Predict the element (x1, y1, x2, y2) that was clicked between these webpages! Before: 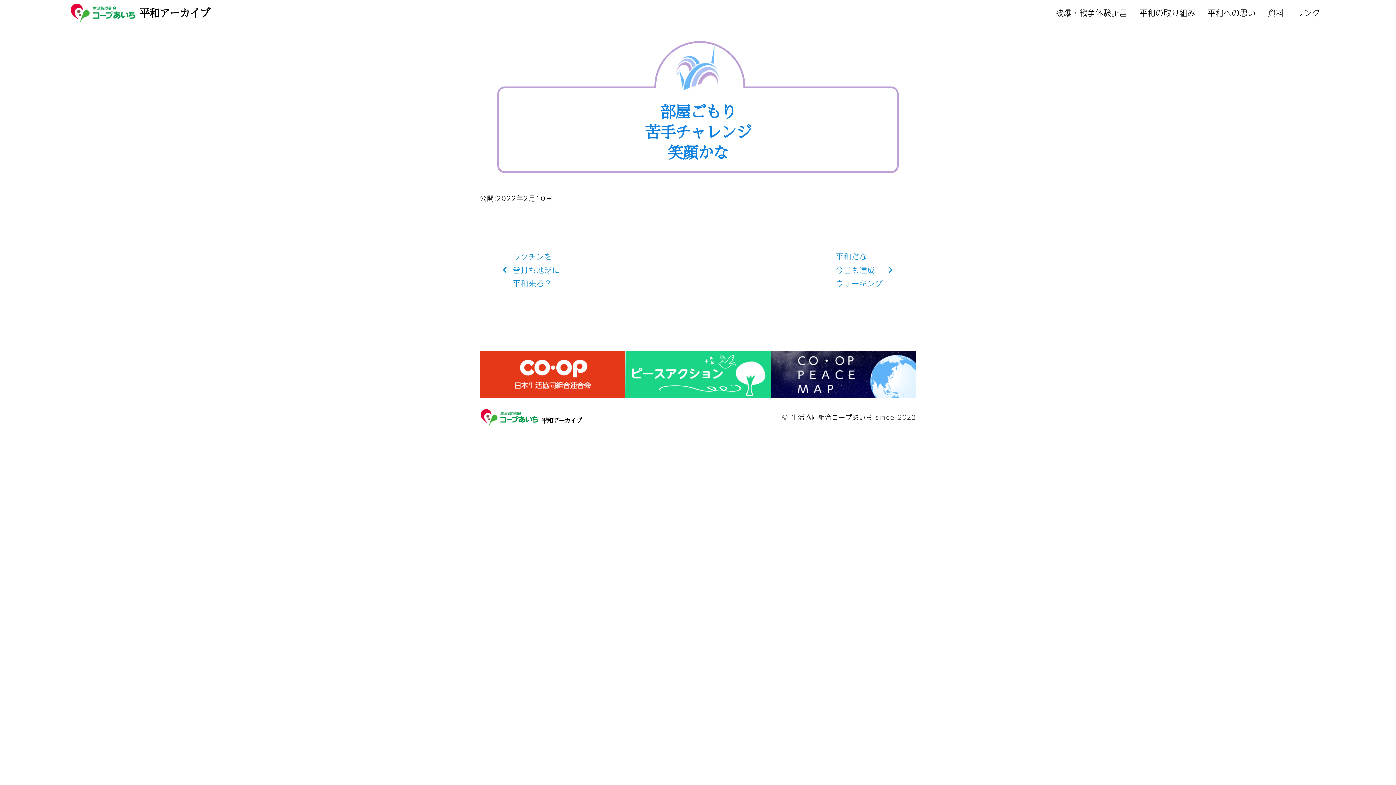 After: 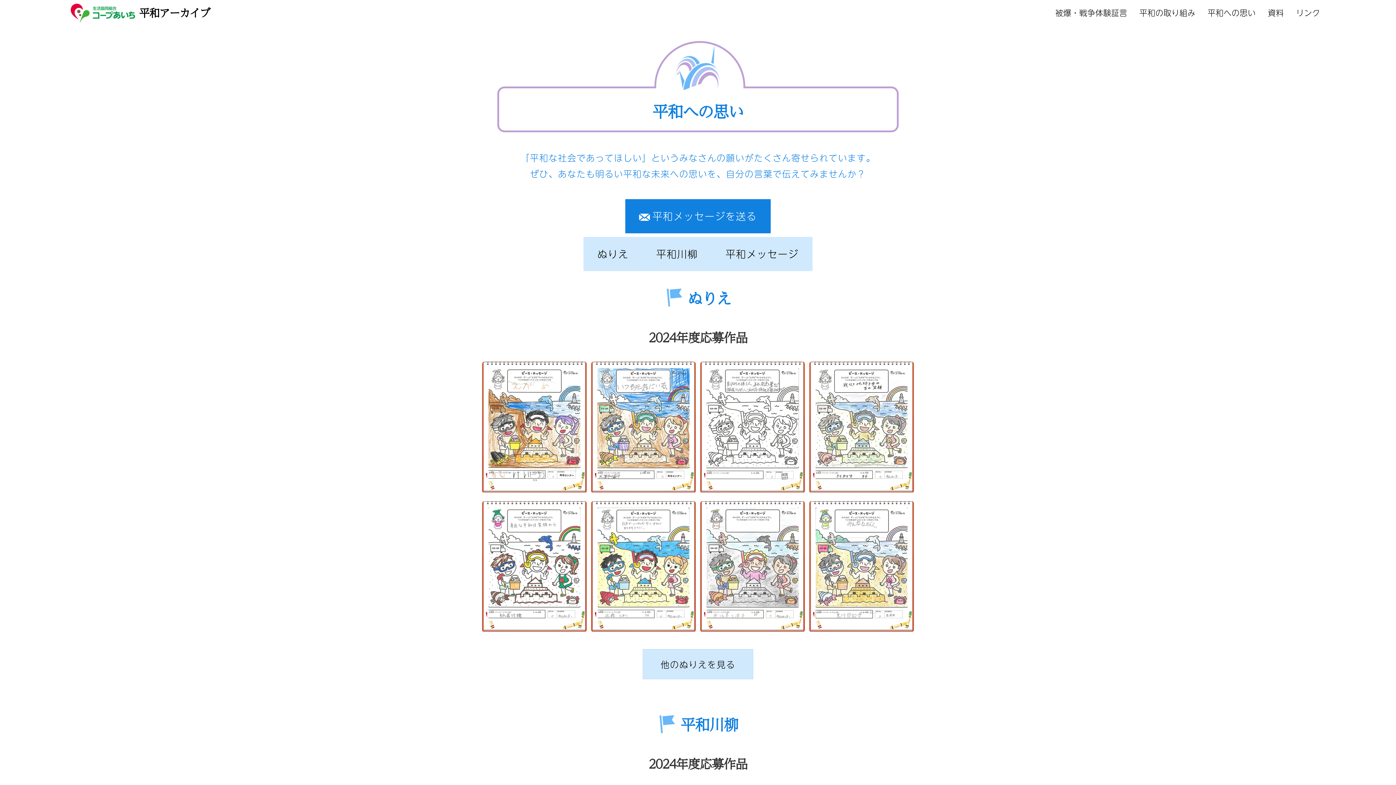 Action: label: 平和への思い bbox: (1201, 0, 1262, 25)